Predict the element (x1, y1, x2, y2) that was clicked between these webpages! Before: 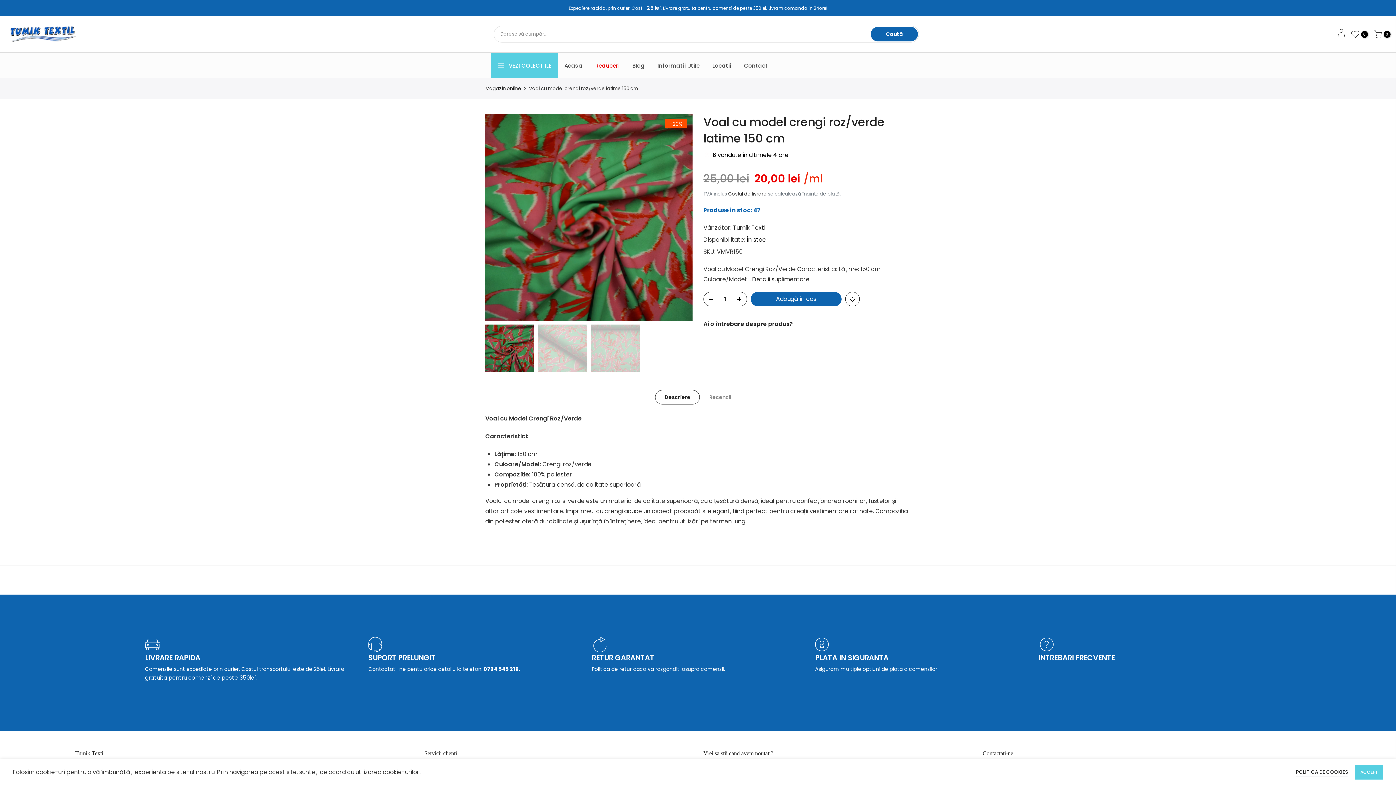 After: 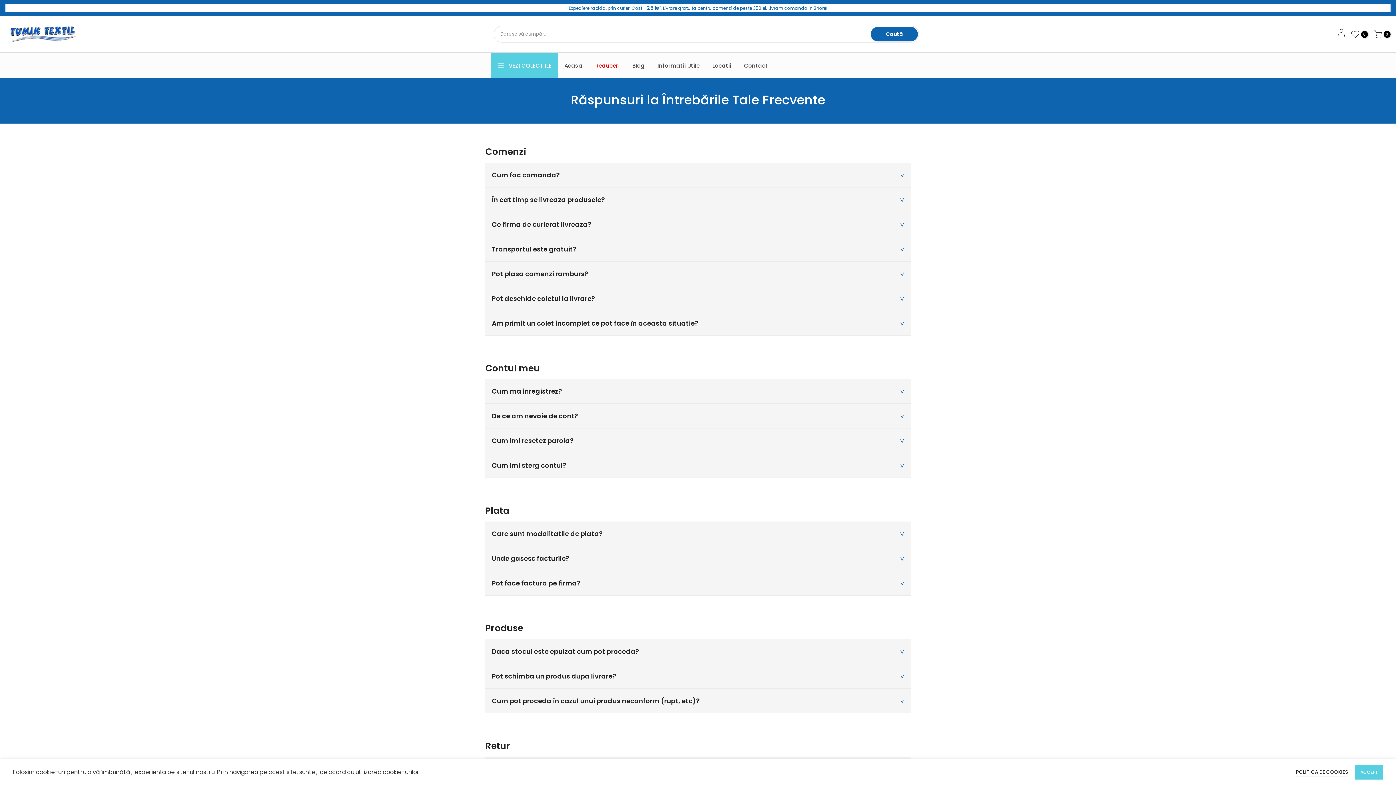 Action: bbox: (651, 52, 706, 78) label: Informatii Utile